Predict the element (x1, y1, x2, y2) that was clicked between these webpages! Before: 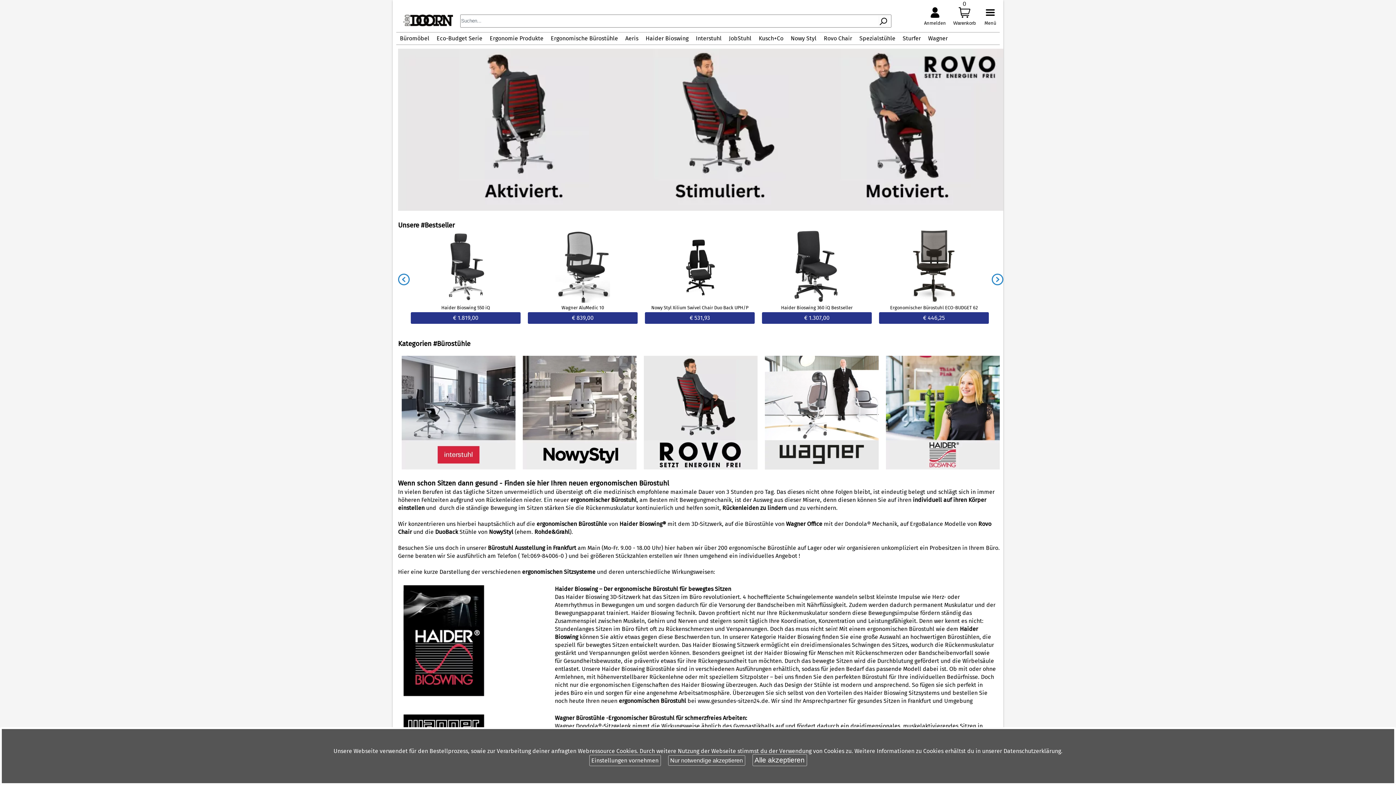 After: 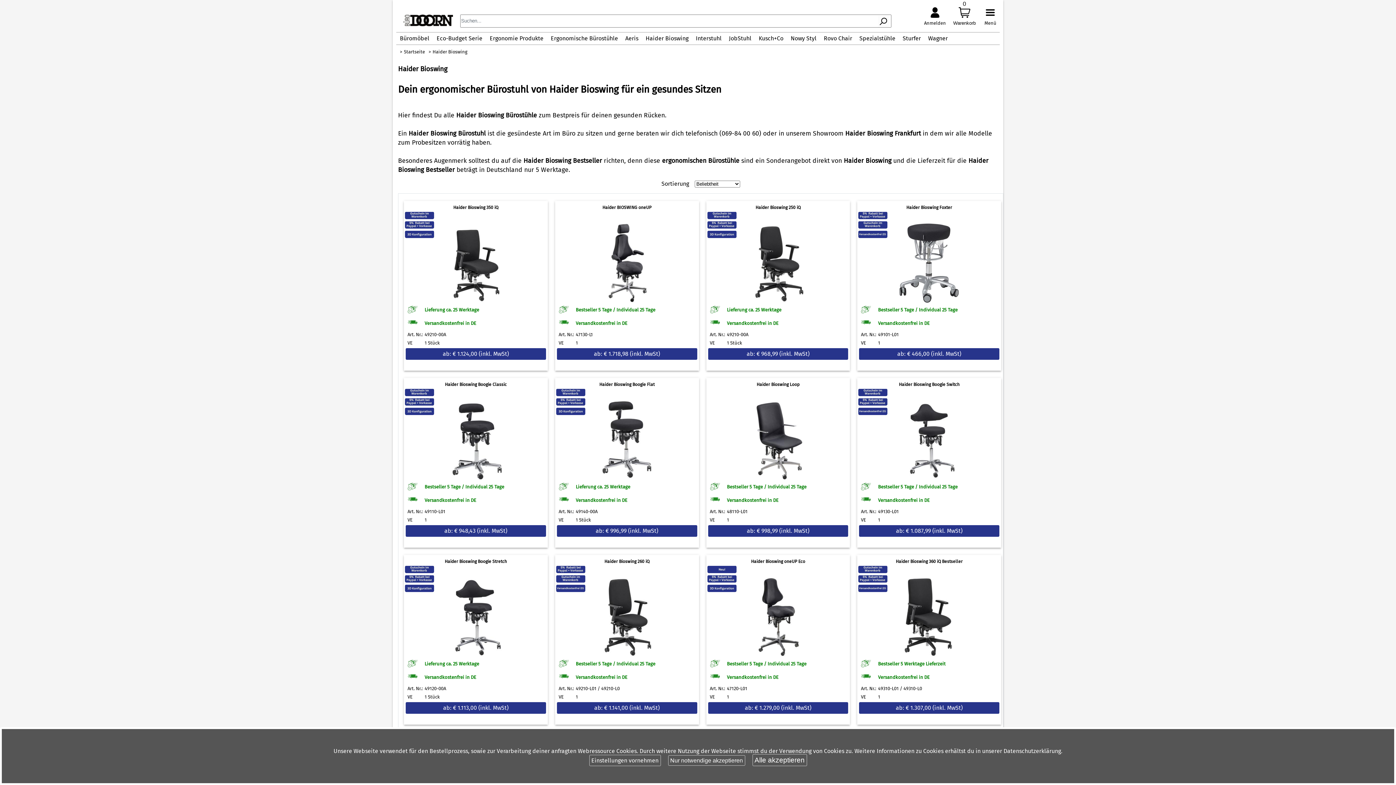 Action: label: Haider Bioswing Sitzsystems bbox: (864, 689, 939, 696)